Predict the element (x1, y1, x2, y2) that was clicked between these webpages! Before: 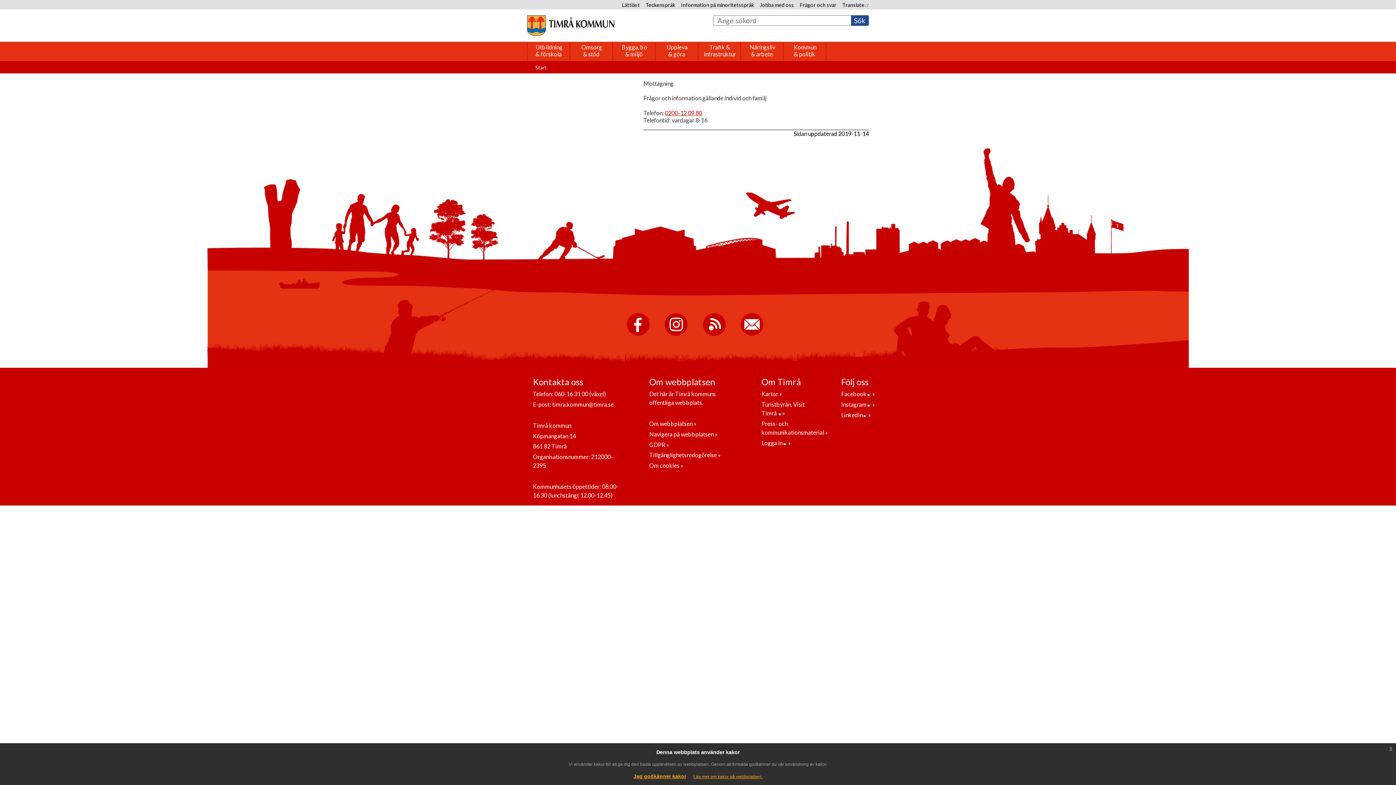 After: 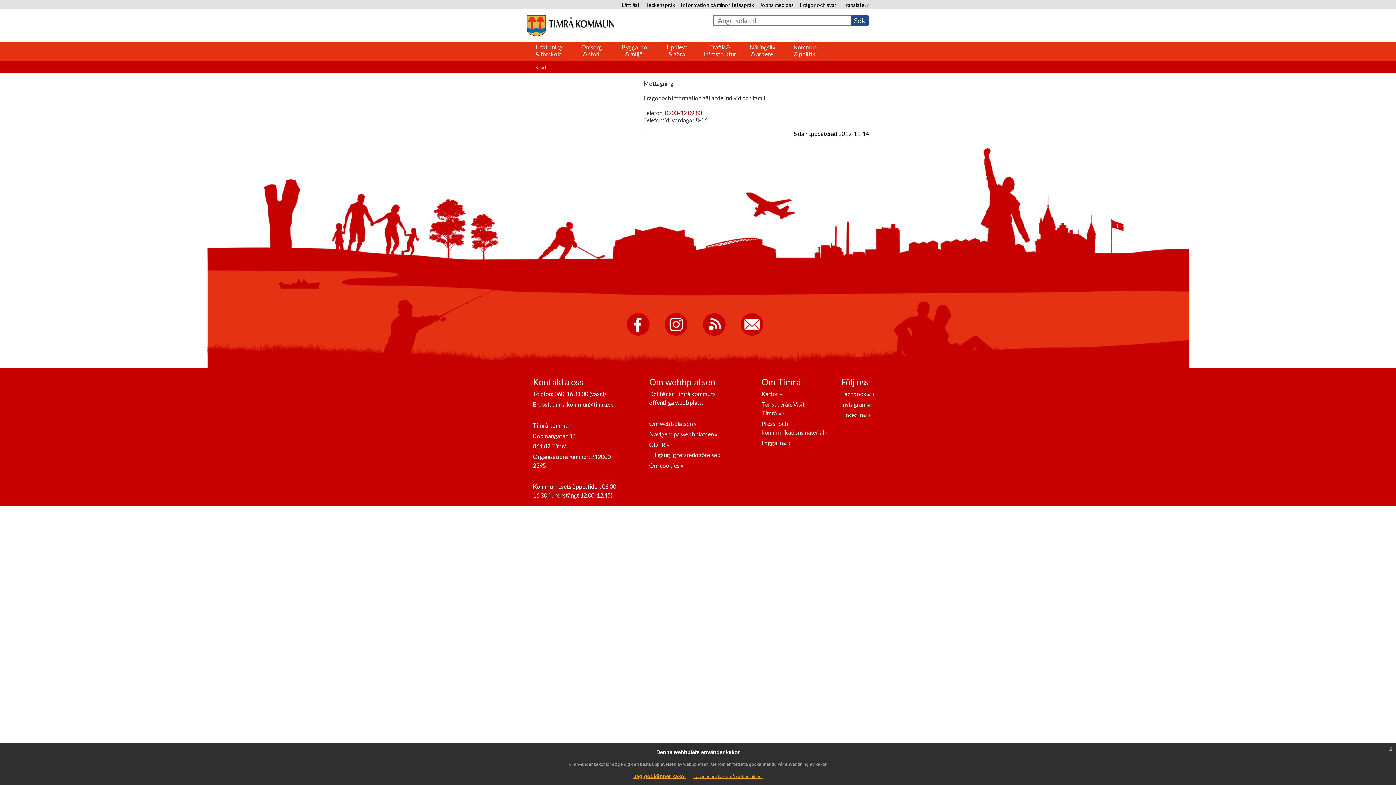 Action: label: Läs mer om kakor på webbplatsen. bbox: (693, 774, 762, 779)